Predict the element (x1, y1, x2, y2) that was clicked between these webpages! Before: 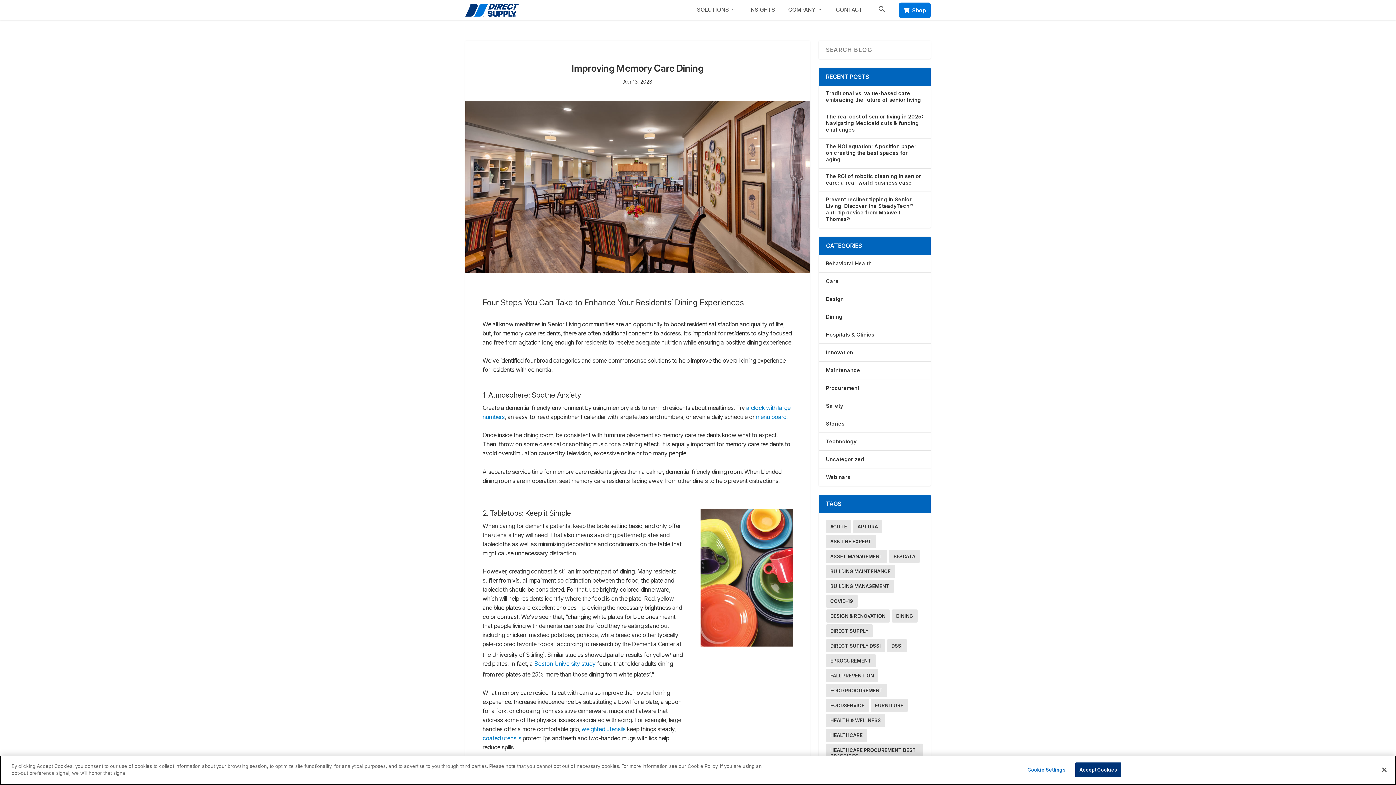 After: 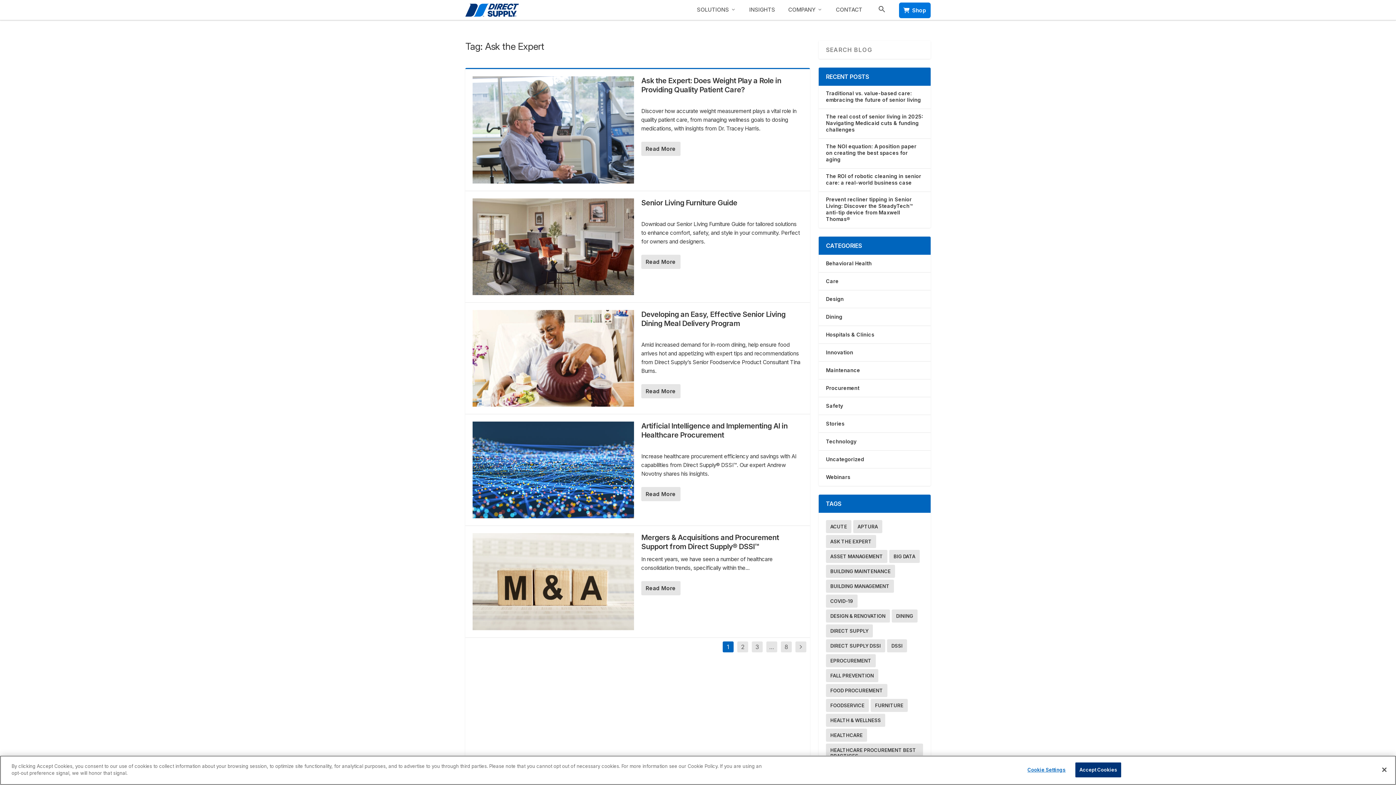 Action: bbox: (826, 535, 876, 548) label: Ask the Expert (38 items)